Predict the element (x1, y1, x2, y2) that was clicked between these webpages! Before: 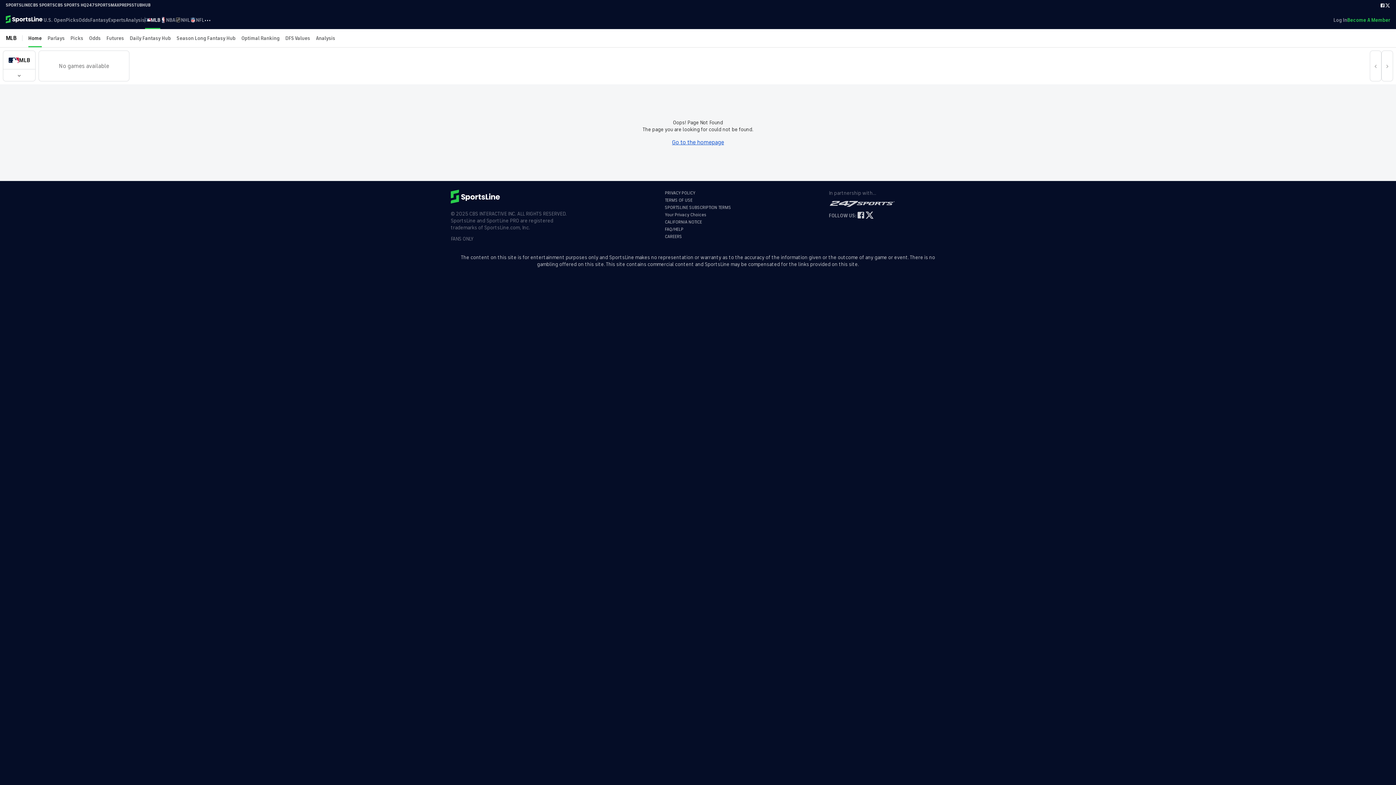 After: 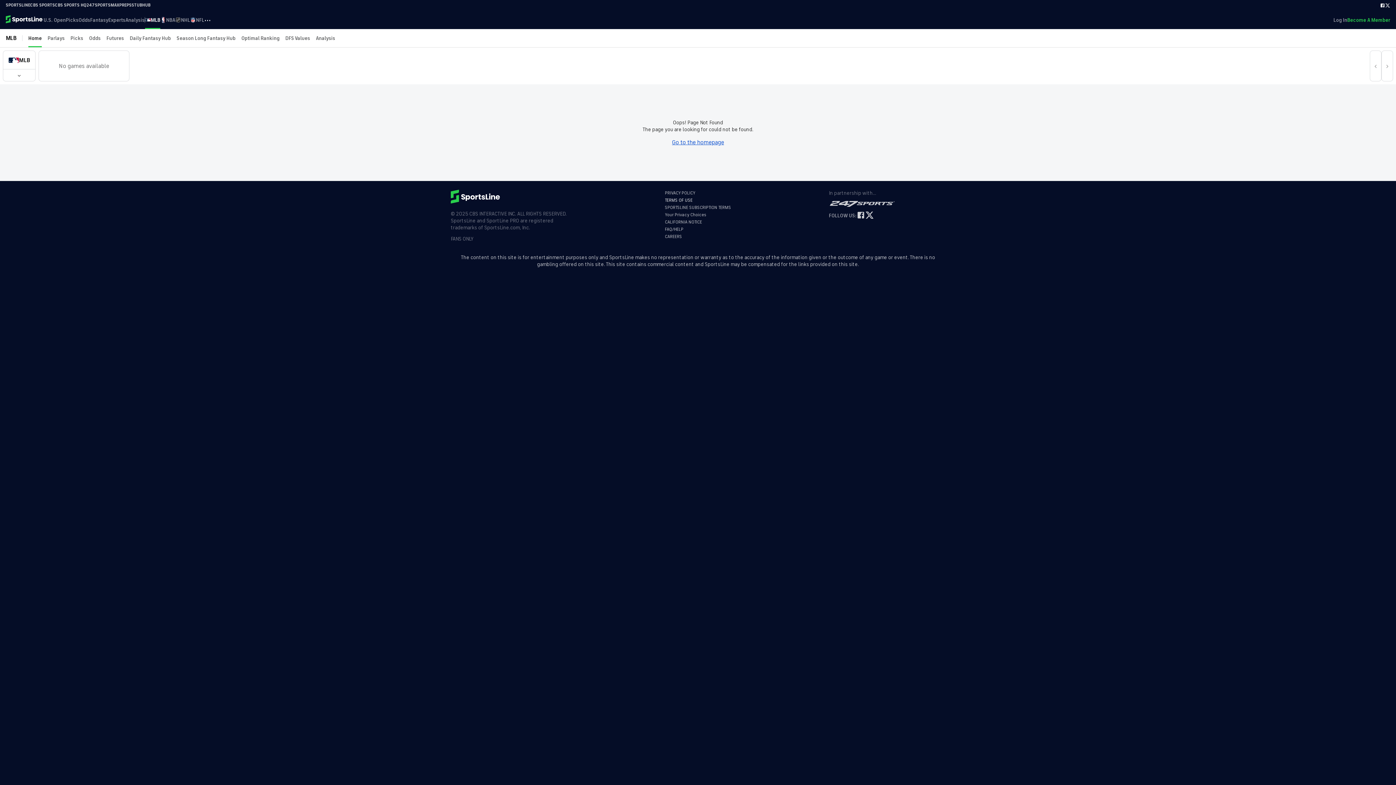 Action: bbox: (658, 197, 738, 204) label: TERMS OF USE